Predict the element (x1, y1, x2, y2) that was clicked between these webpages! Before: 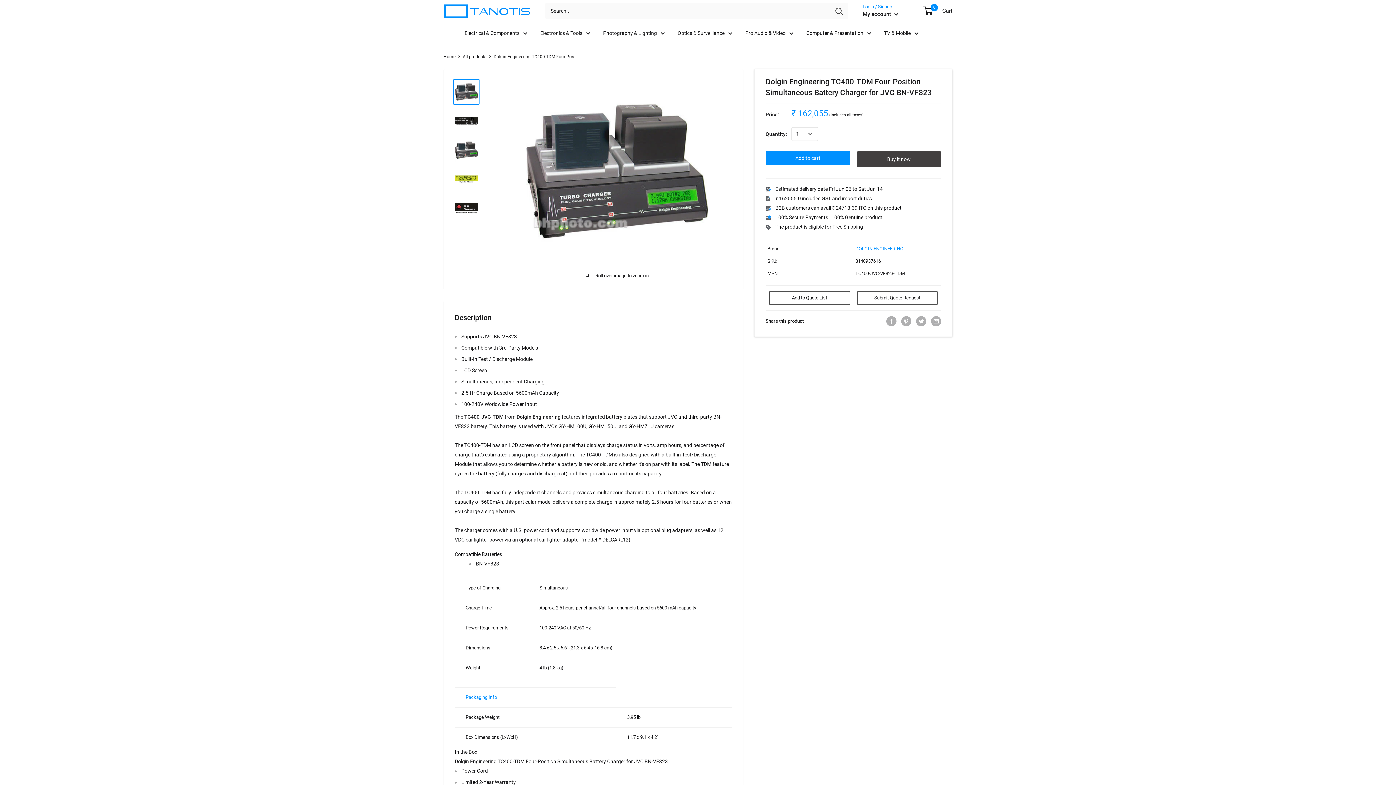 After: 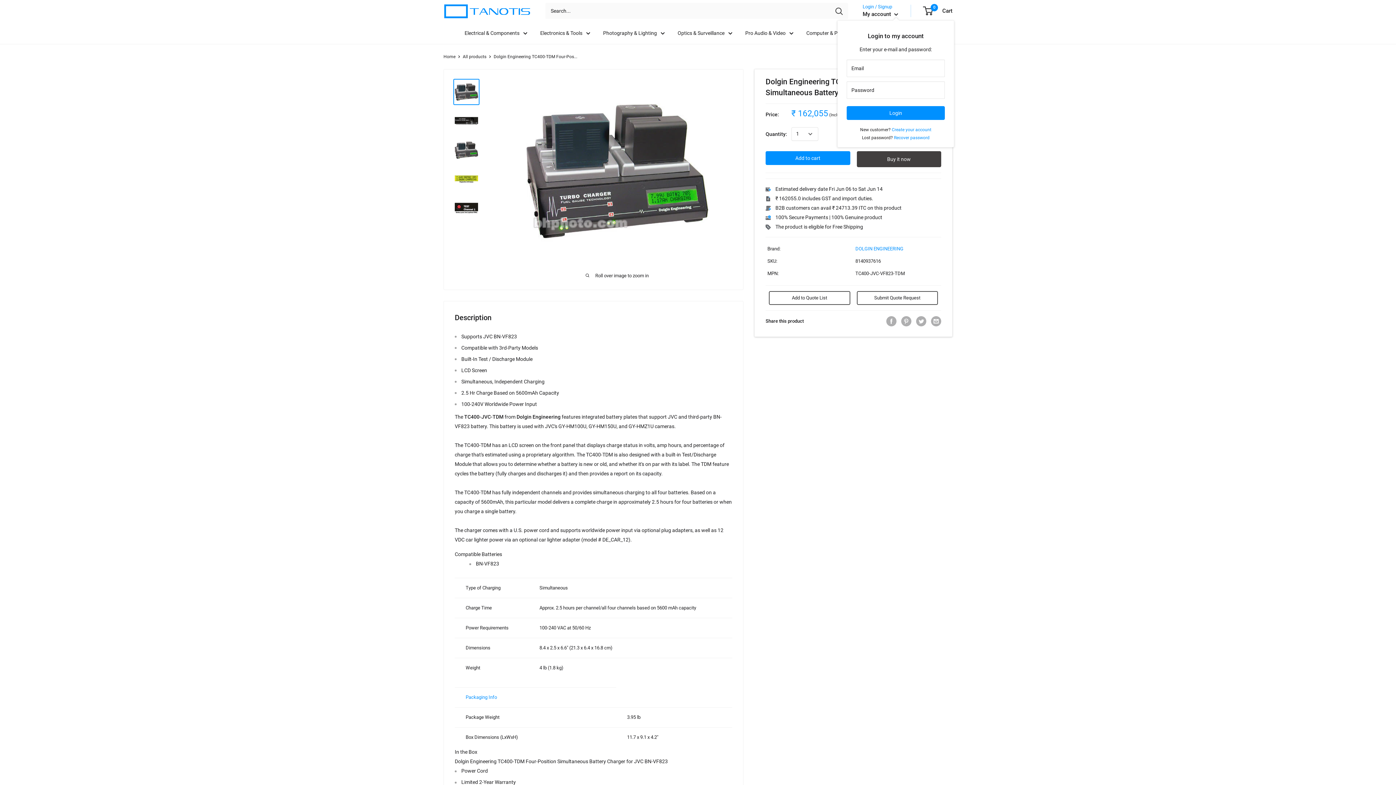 Action: label: My account  bbox: (862, 9, 898, 19)